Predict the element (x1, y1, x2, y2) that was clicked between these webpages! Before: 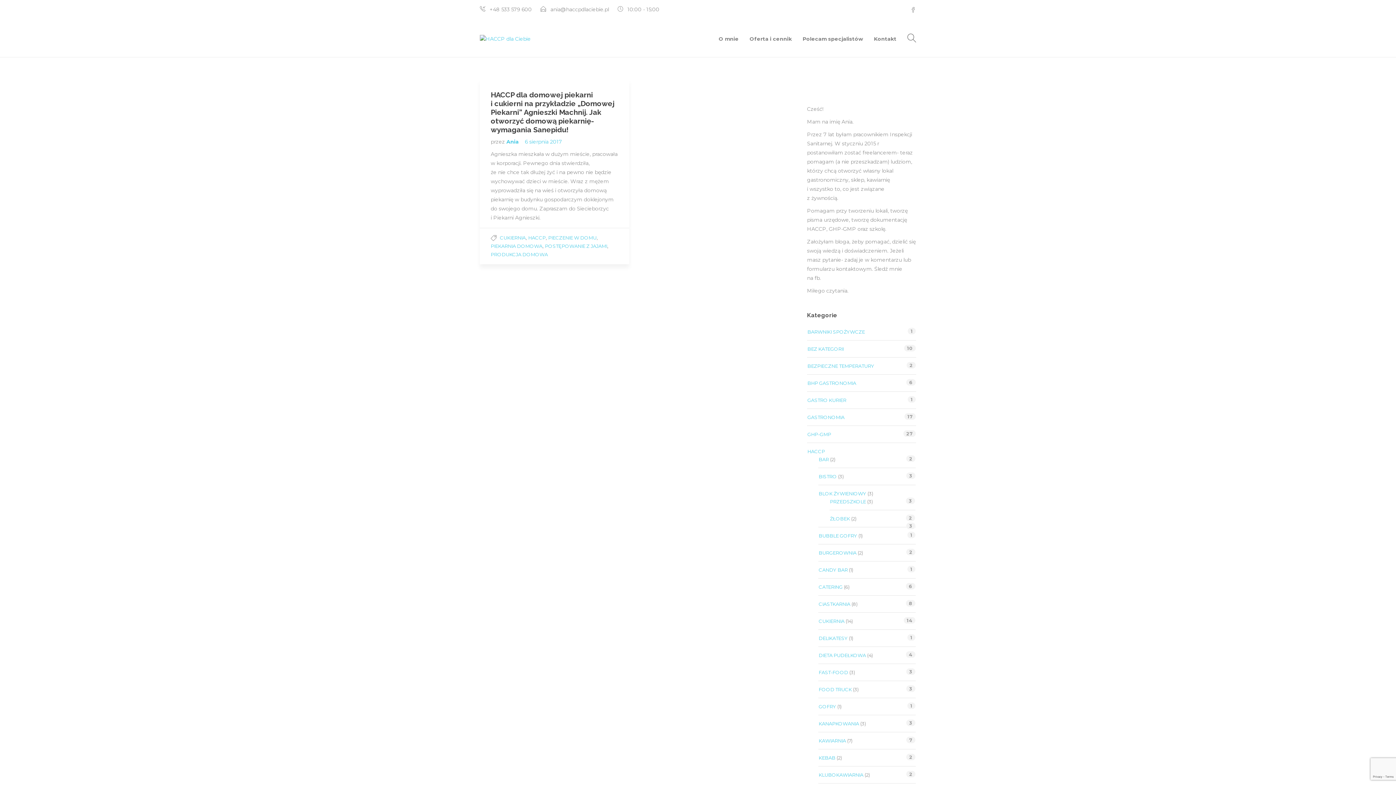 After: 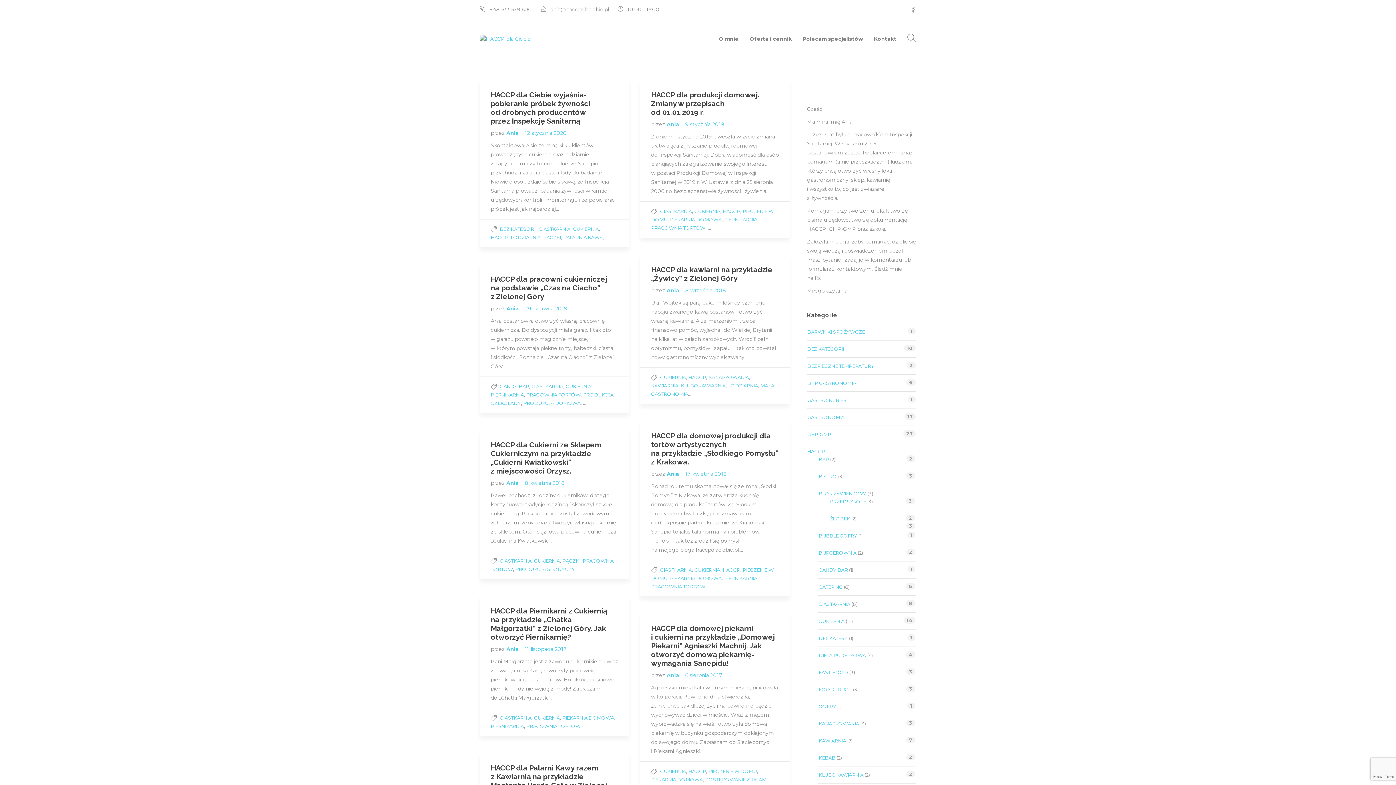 Action: label: CUKIERNIA bbox: (500, 234, 525, 240)